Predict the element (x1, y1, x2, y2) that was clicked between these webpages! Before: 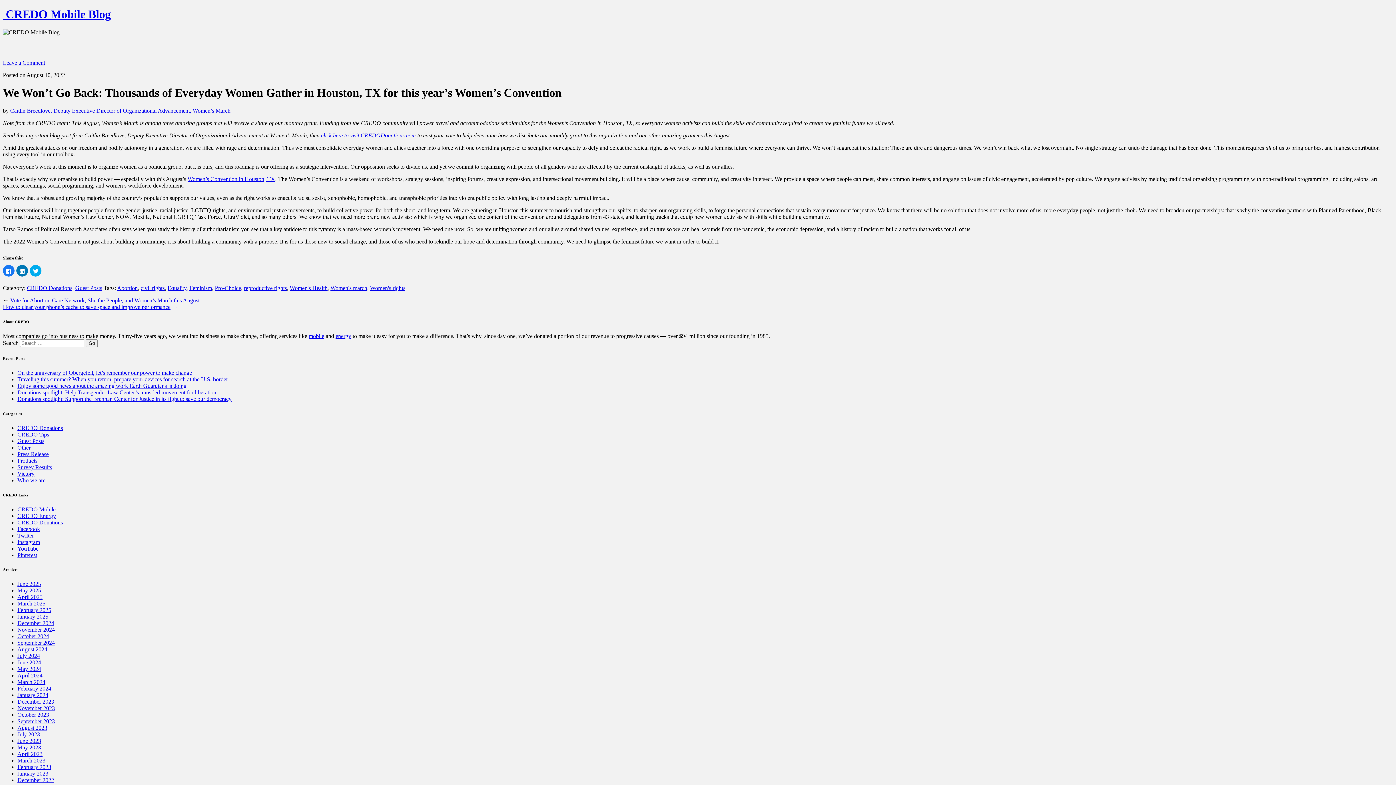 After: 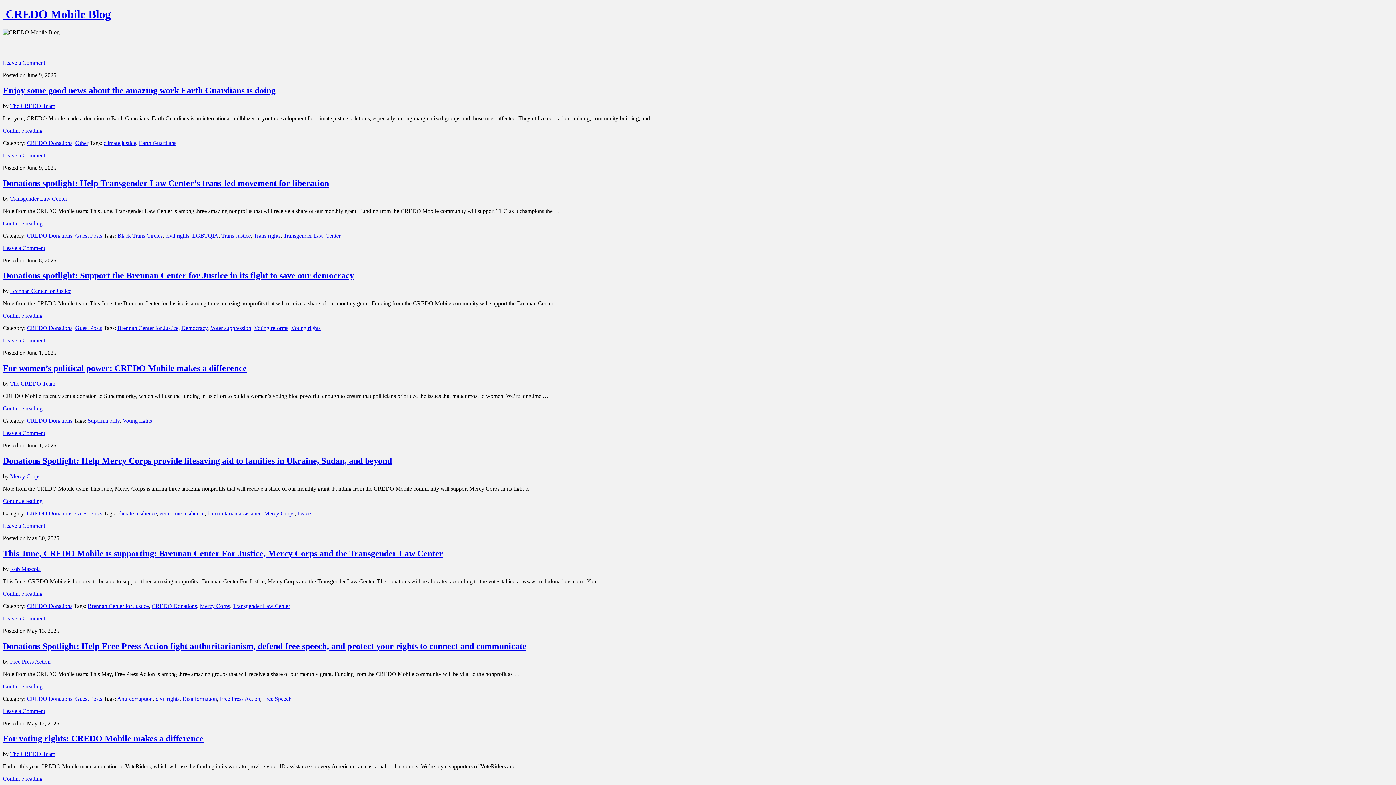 Action: bbox: (26, 285, 72, 291) label: CREDO Donations